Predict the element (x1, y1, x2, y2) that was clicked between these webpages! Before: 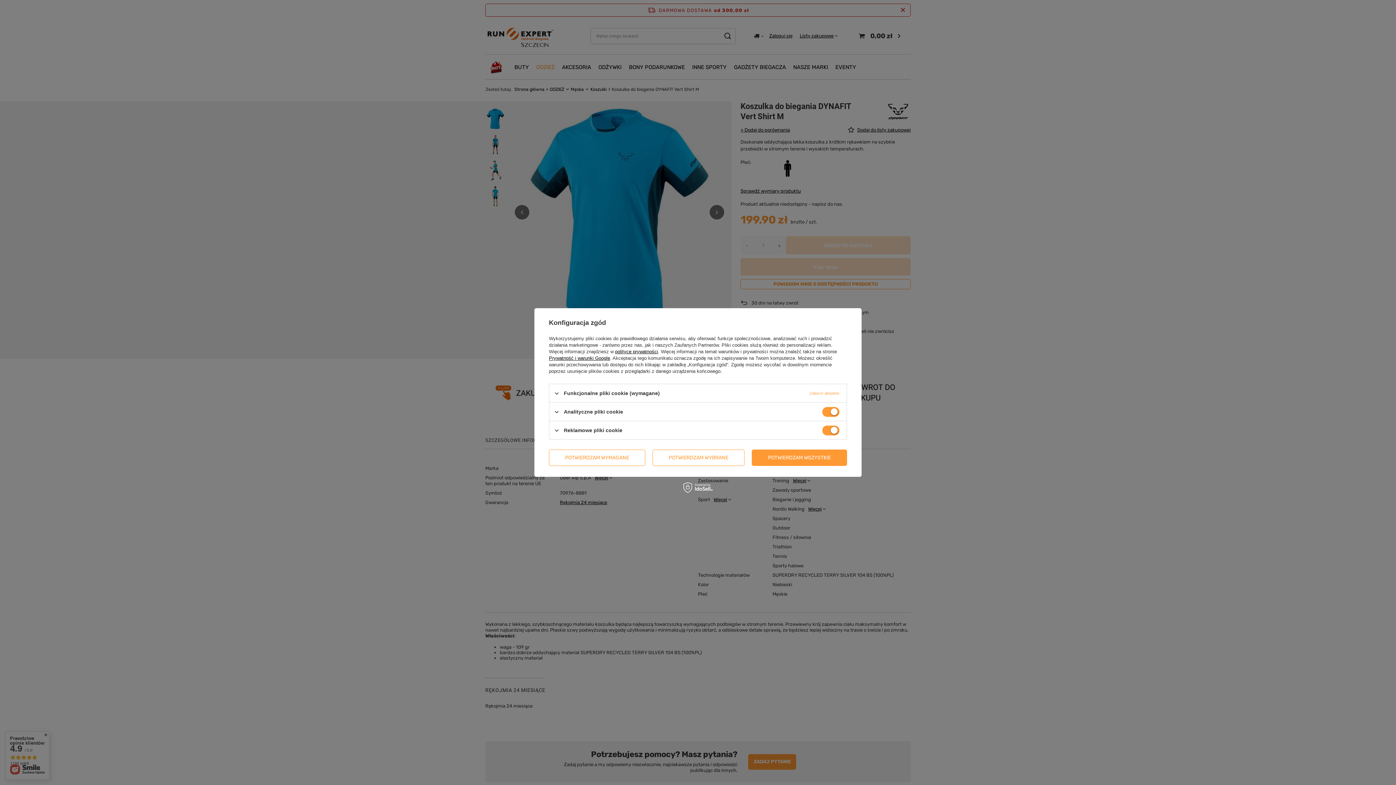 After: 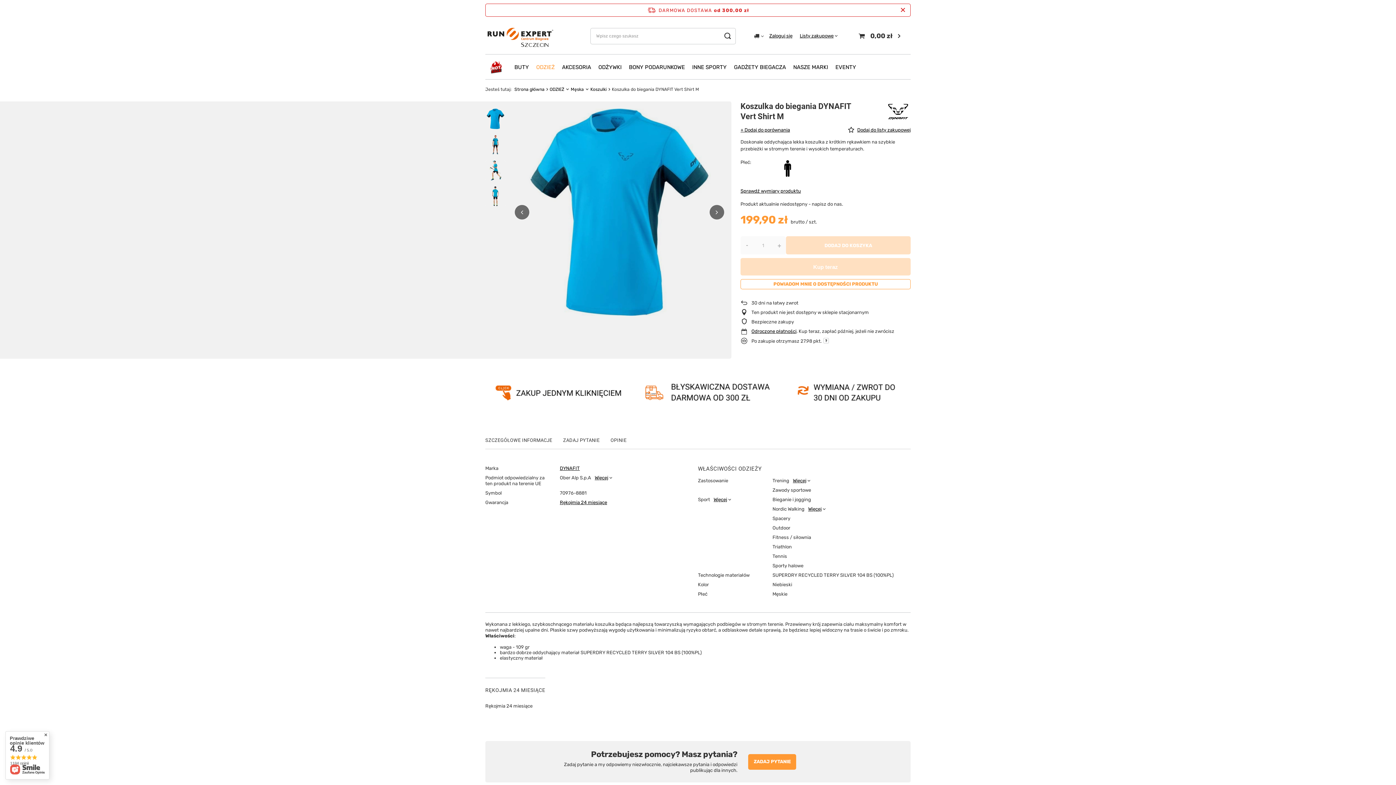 Action: label: POTWIERDZAM WYBRANE bbox: (652, 449, 744, 466)